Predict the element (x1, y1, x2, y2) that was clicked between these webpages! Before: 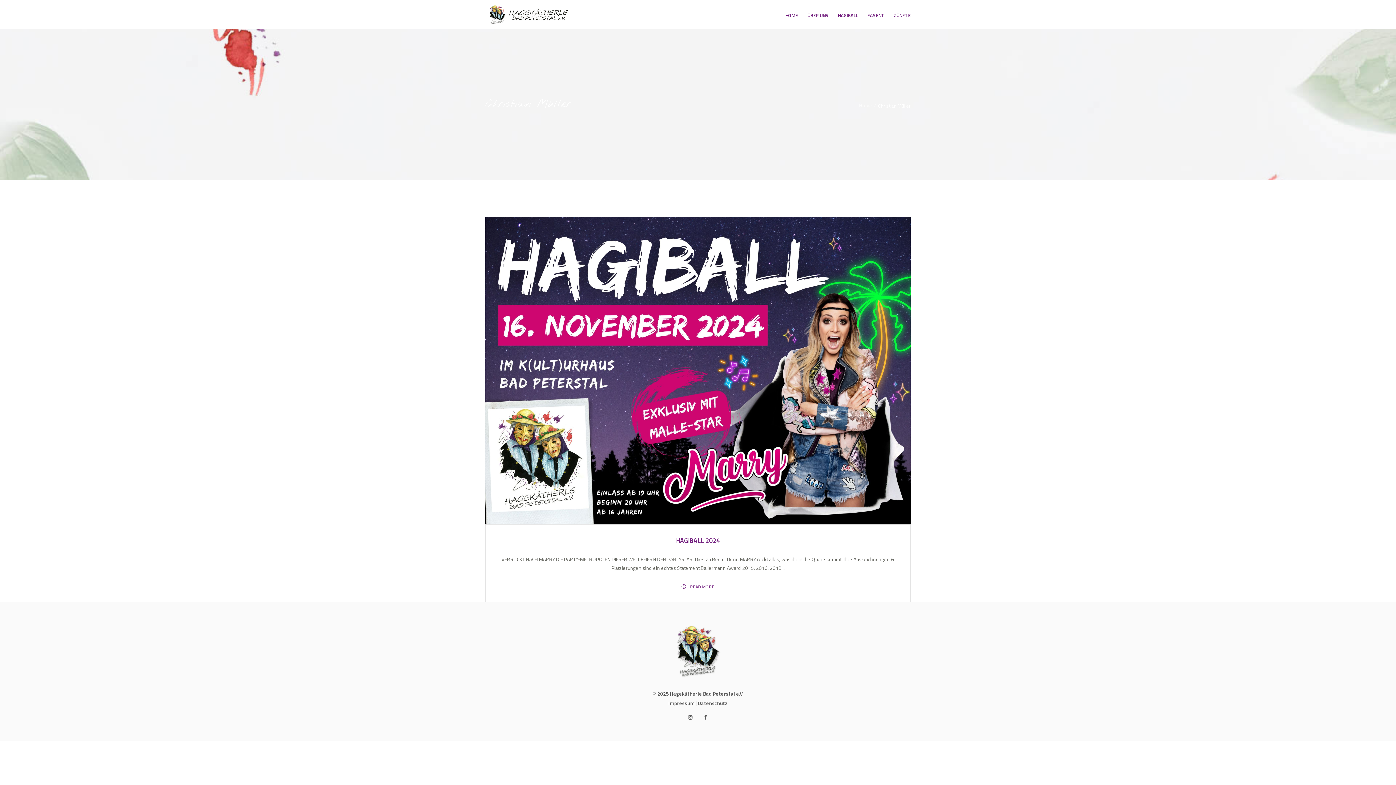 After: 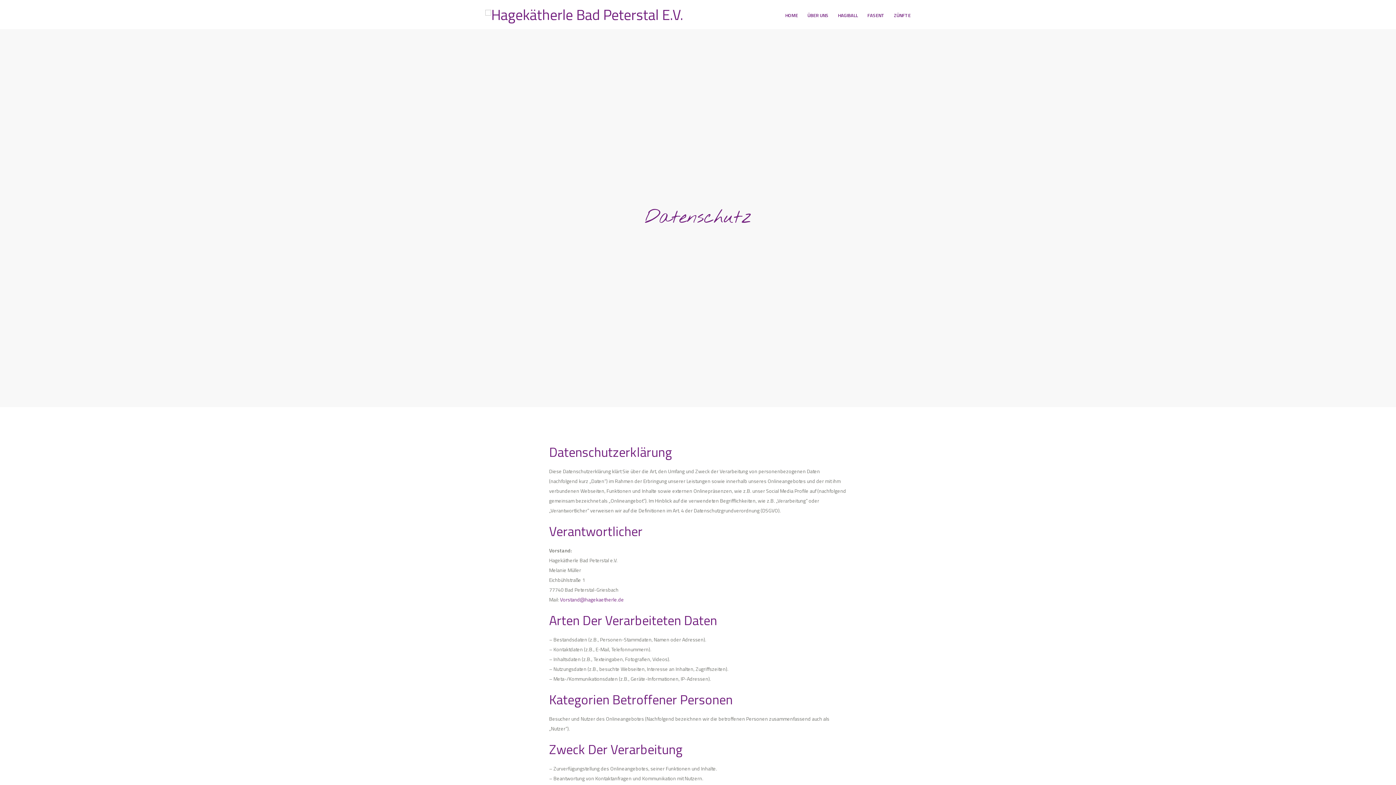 Action: bbox: (698, 699, 727, 707) label: Datenschutz